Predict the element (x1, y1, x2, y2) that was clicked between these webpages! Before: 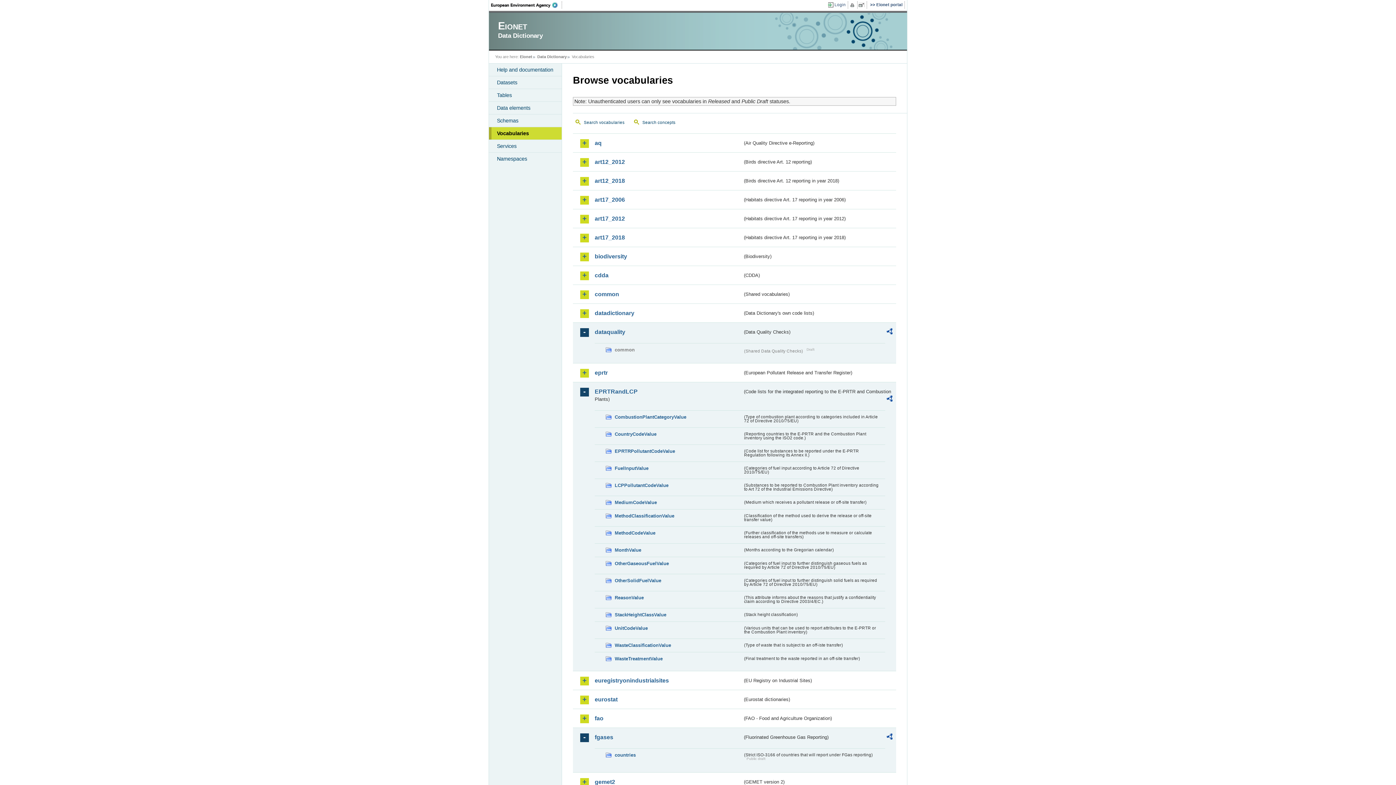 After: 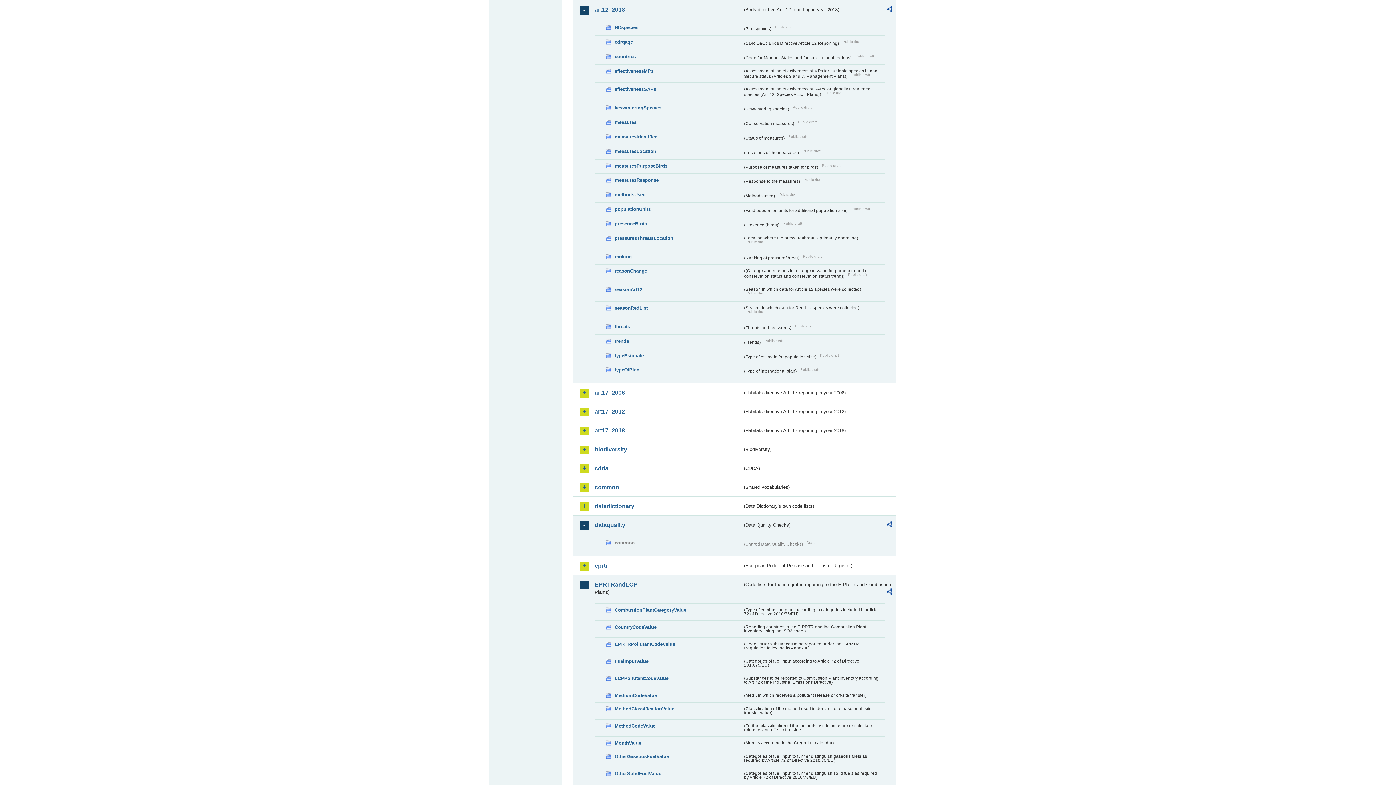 Action: label: art12_2018 bbox: (594, 177, 742, 184)